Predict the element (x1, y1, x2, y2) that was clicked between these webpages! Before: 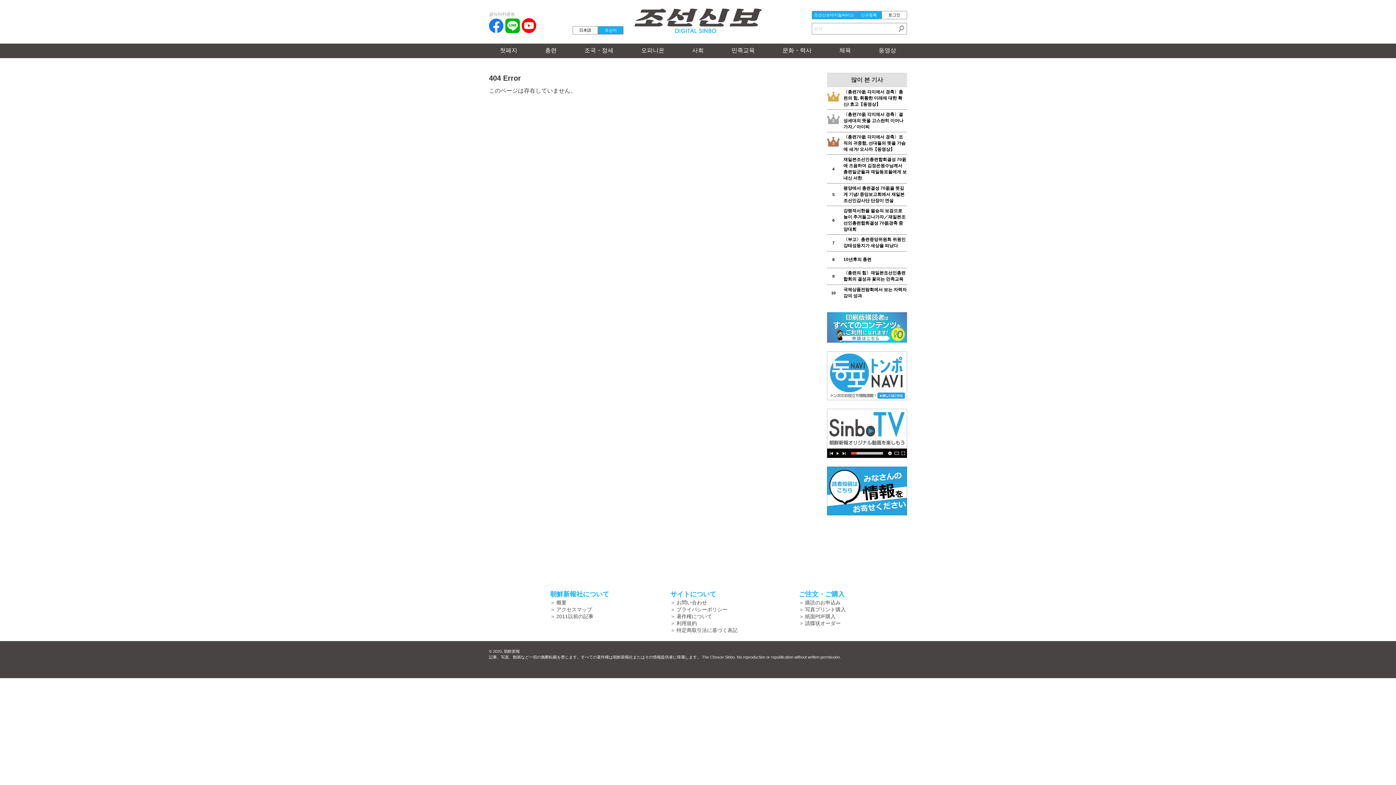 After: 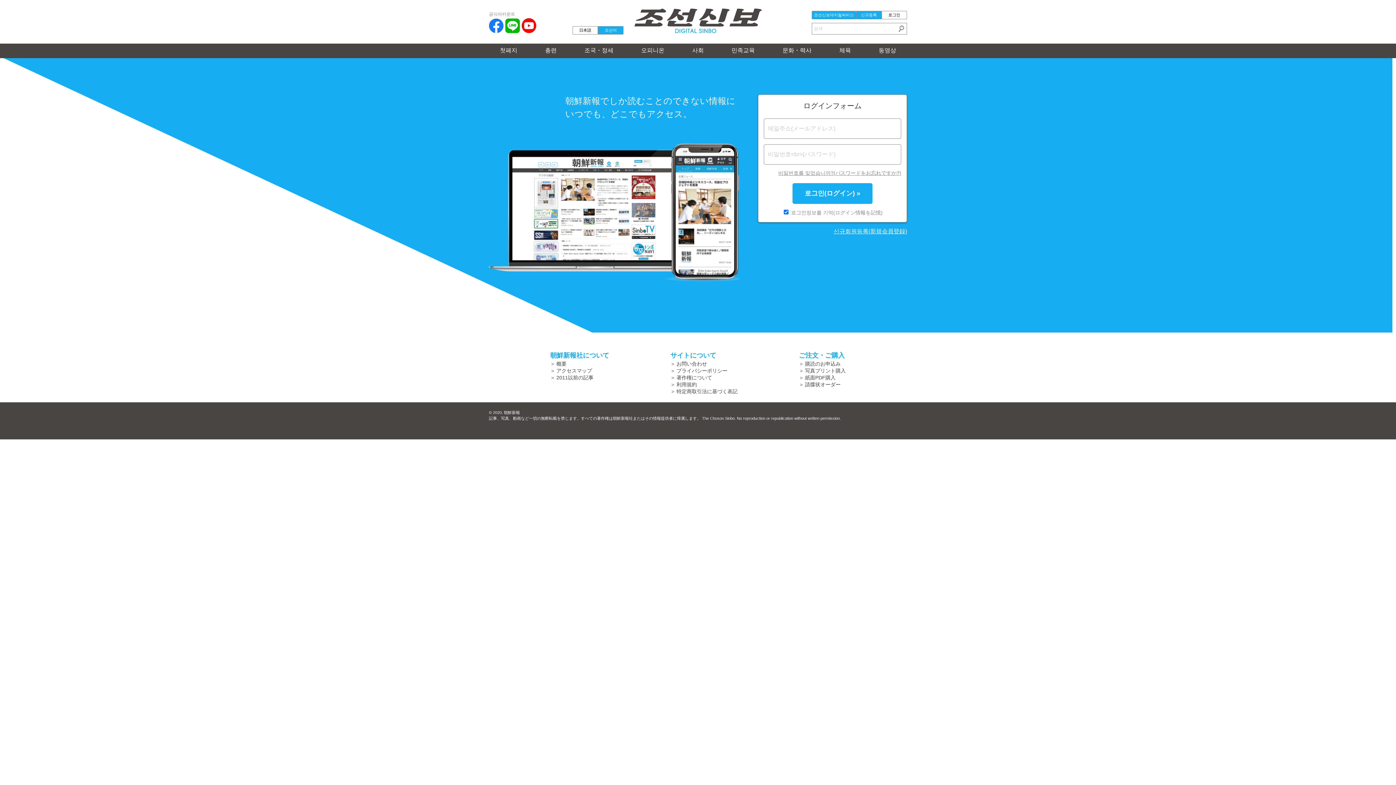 Action: bbox: (881, 10, 907, 19) label: 로그인